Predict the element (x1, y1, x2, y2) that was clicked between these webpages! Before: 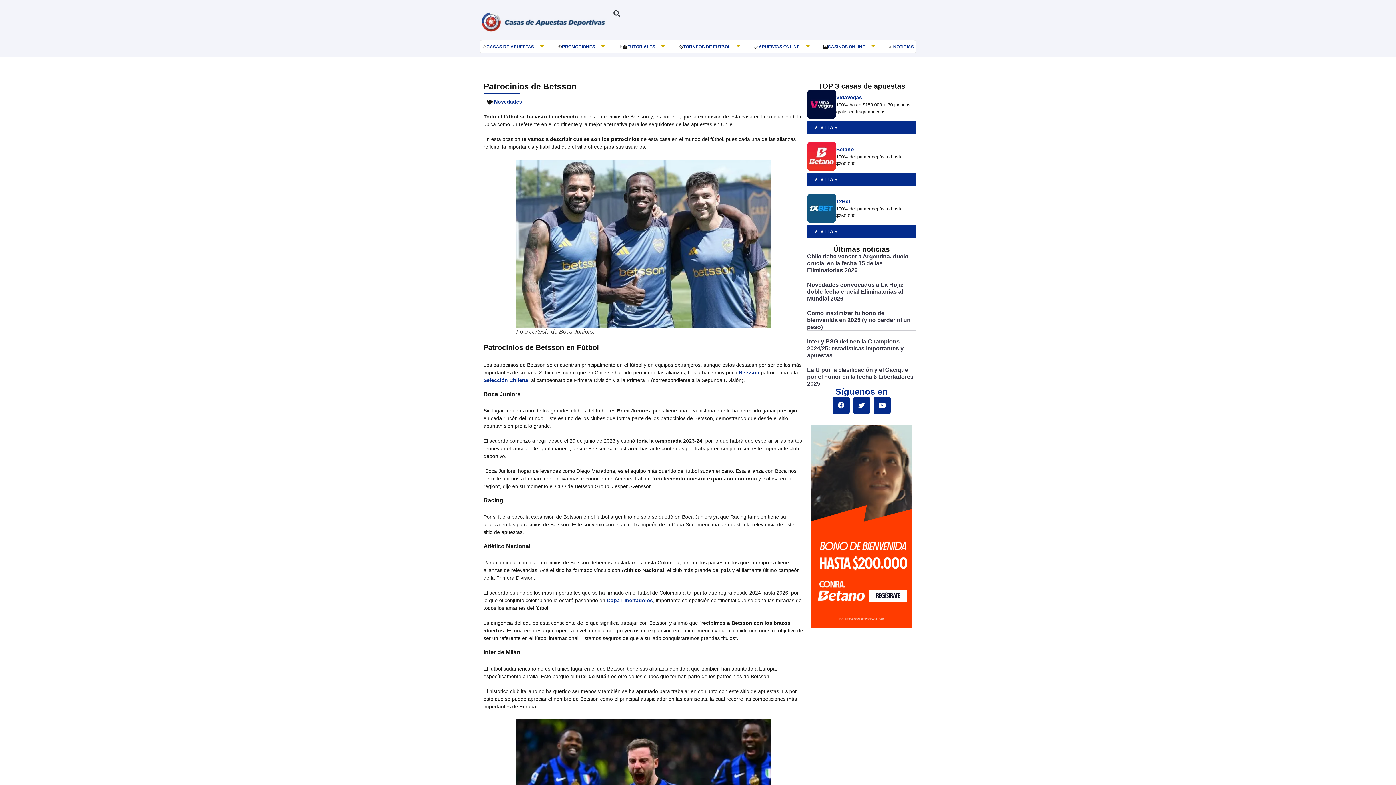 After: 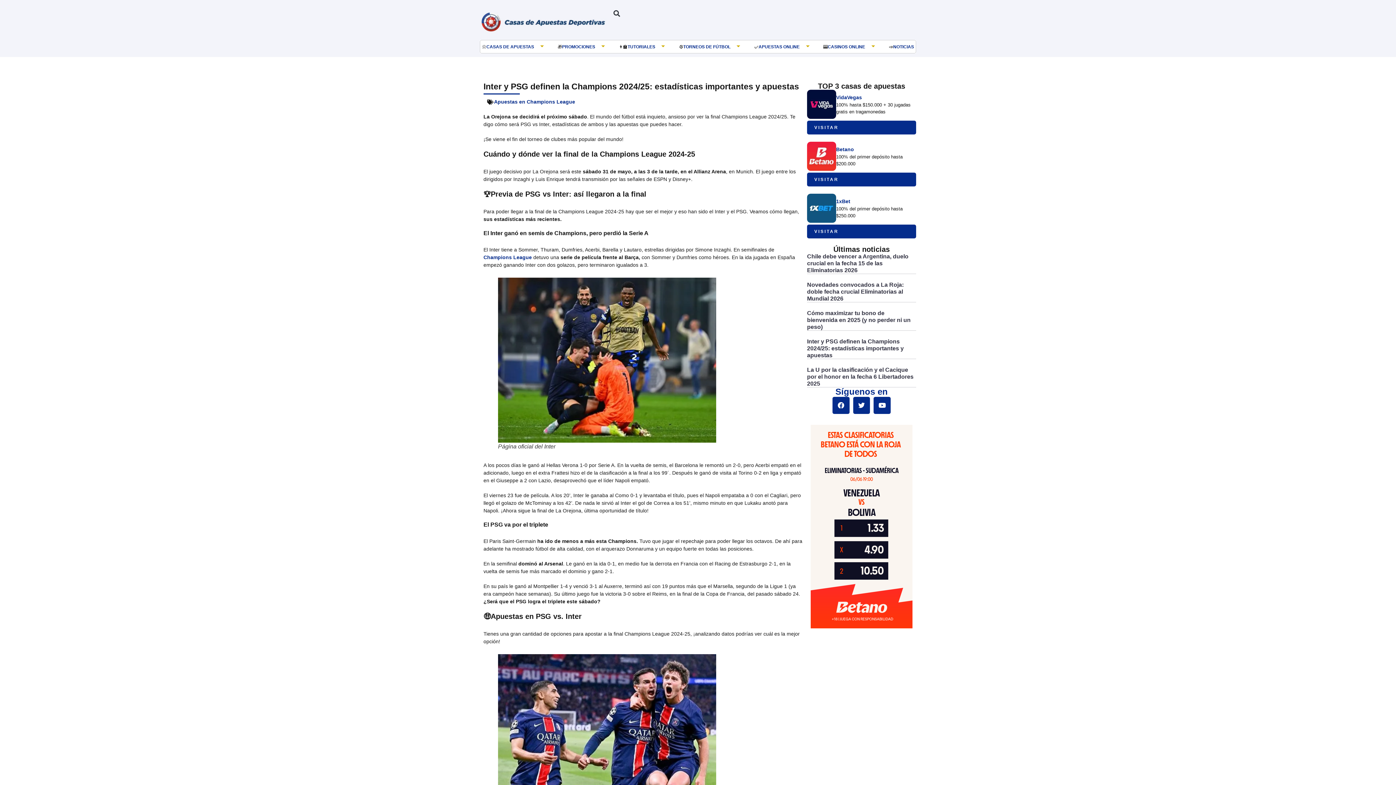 Action: bbox: (807, 338, 904, 358) label: Inter y PSG definen la Champions 2024/25: estadísticas importantes y apuestas